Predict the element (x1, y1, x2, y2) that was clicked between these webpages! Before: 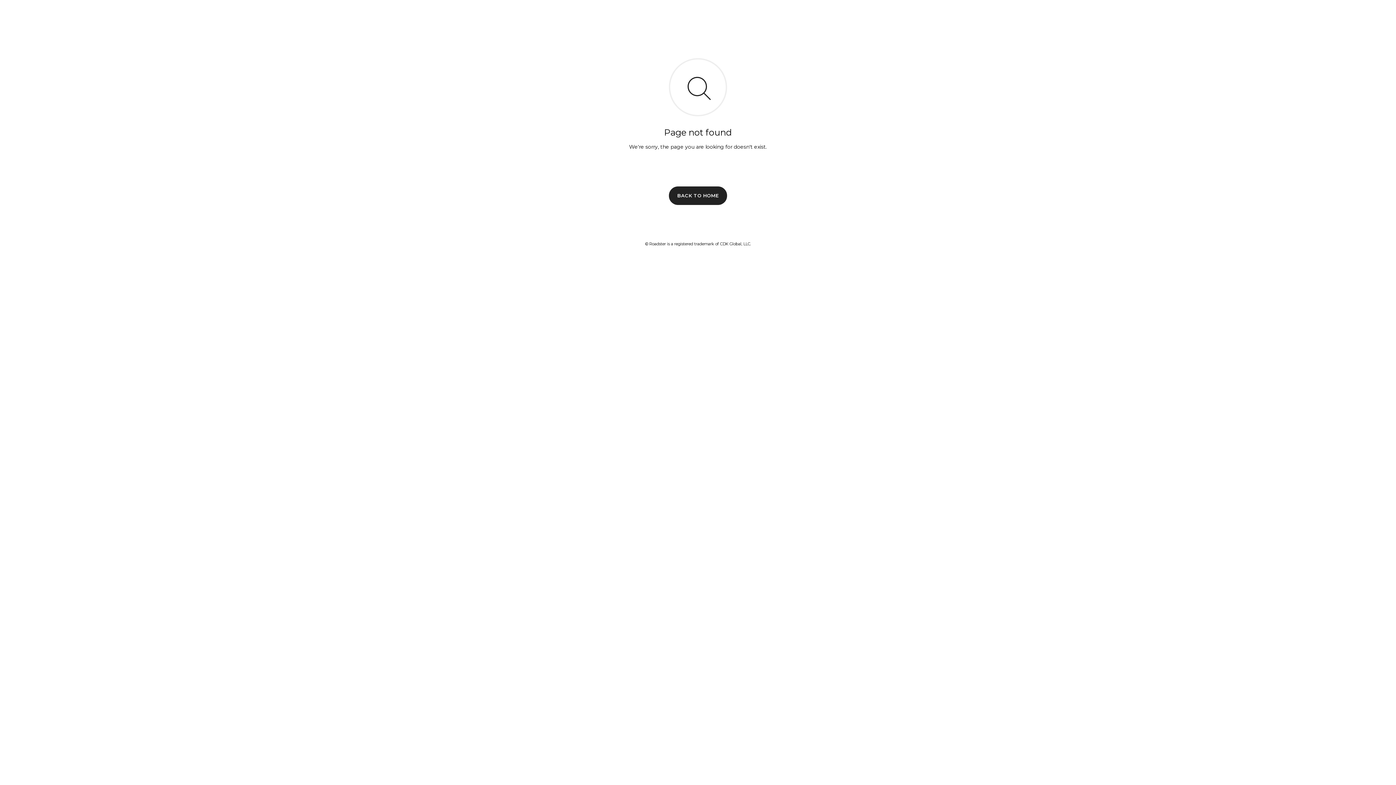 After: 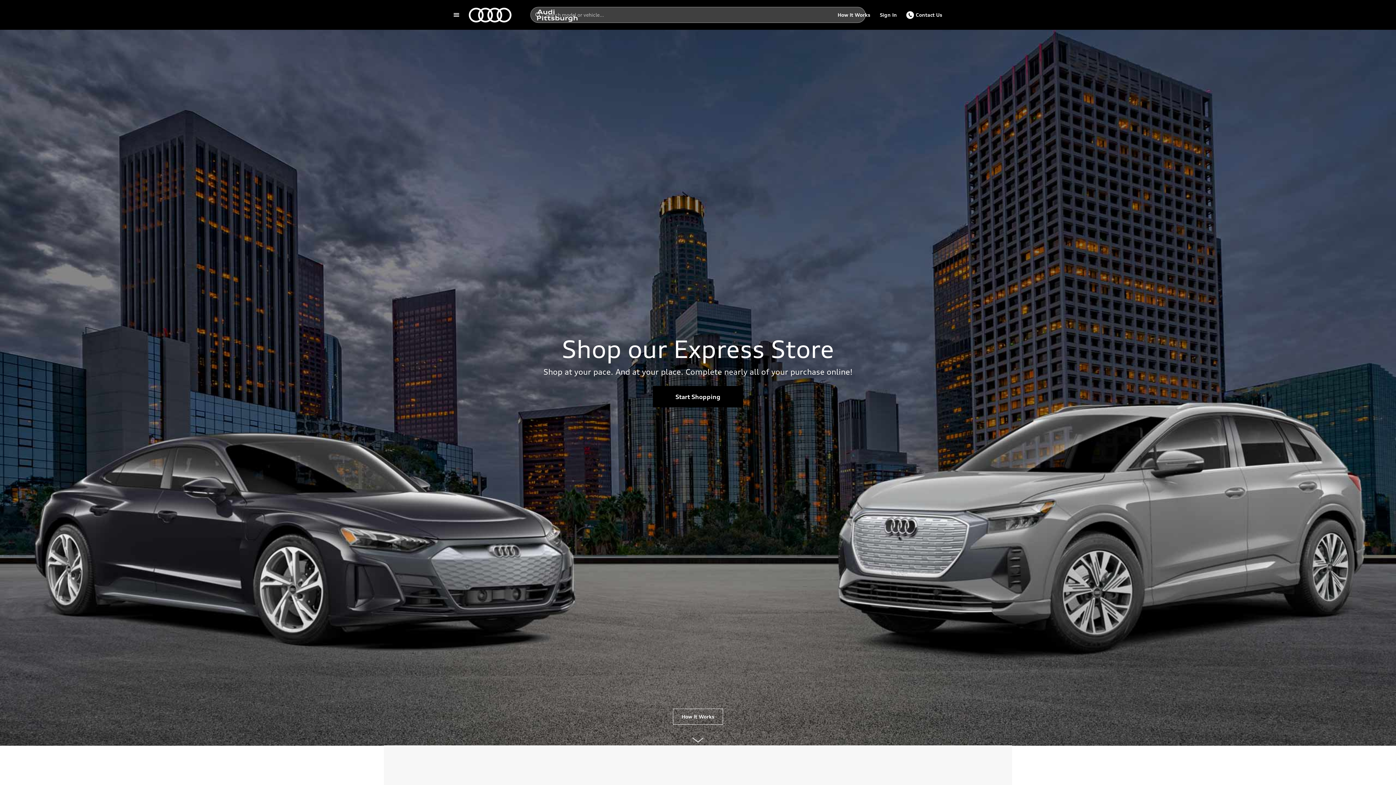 Action: bbox: (669, 186, 727, 204) label: BACK TO HOME